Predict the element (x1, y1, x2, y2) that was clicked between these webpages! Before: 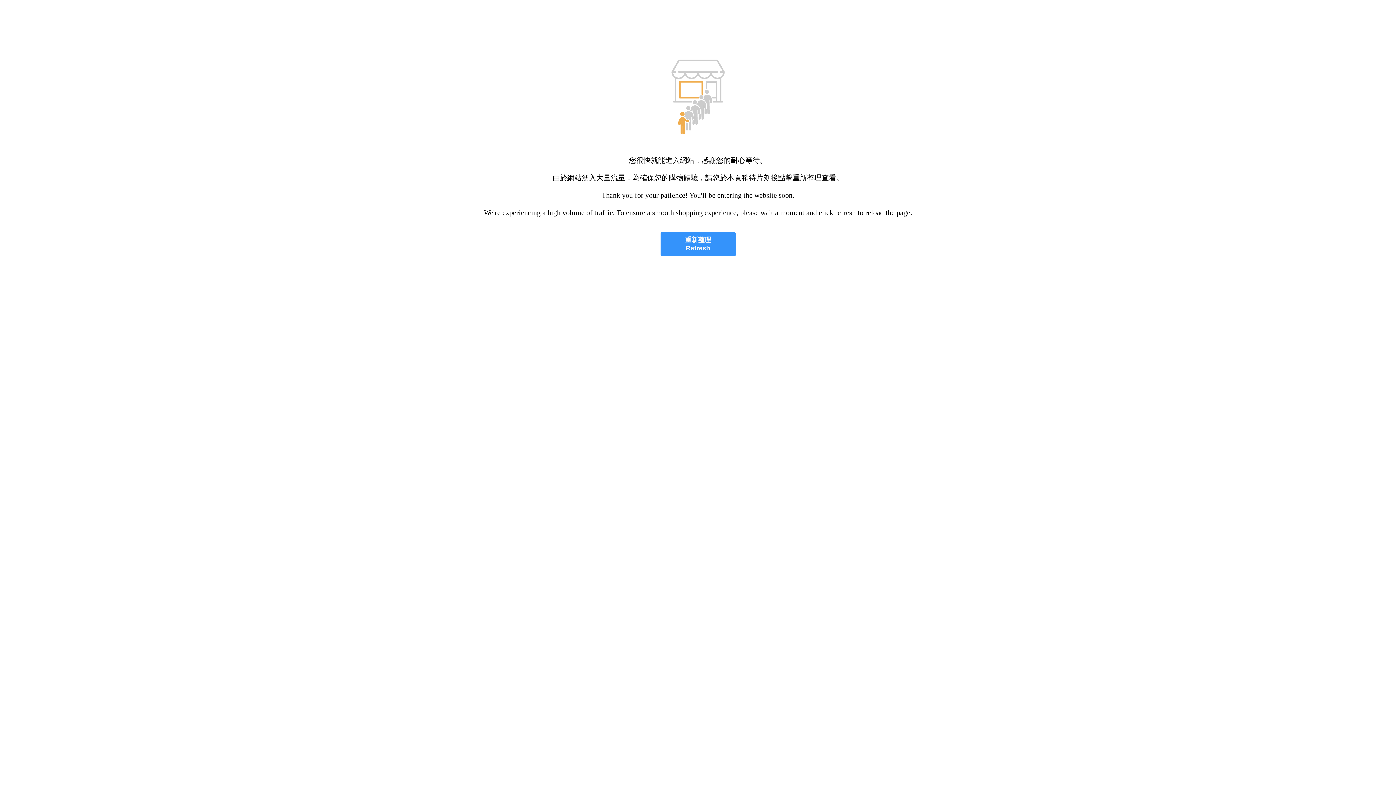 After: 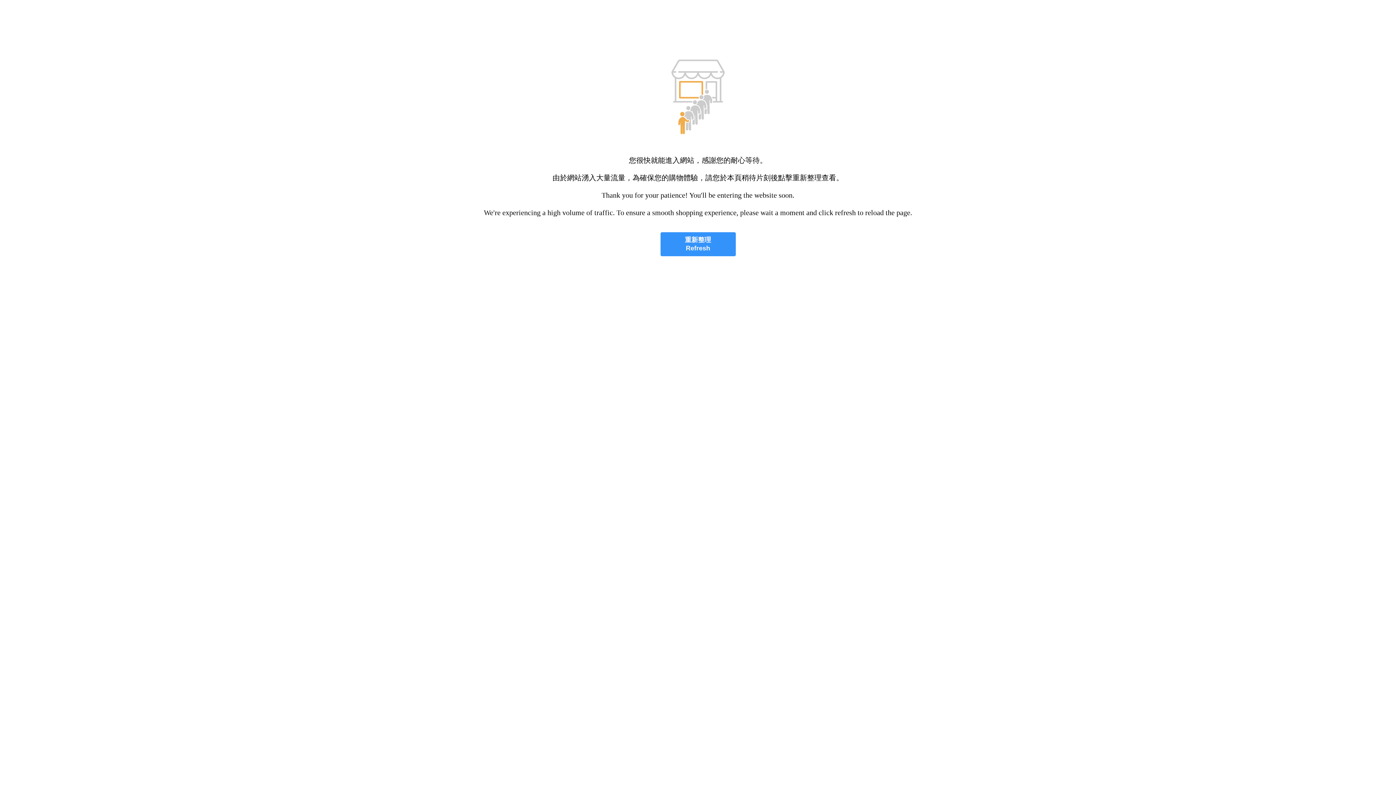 Action: bbox: (660, 232, 735, 256) label: 重新整理
Refresh